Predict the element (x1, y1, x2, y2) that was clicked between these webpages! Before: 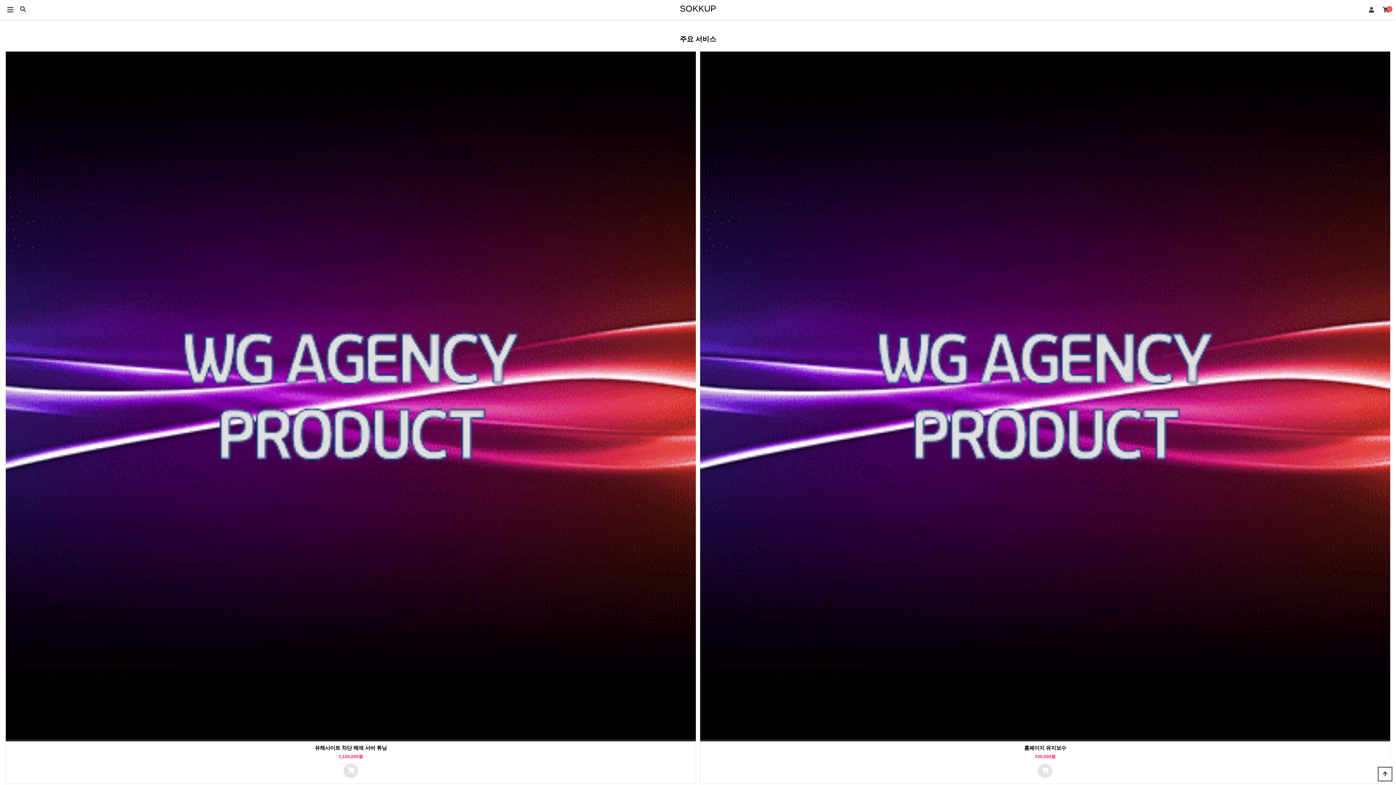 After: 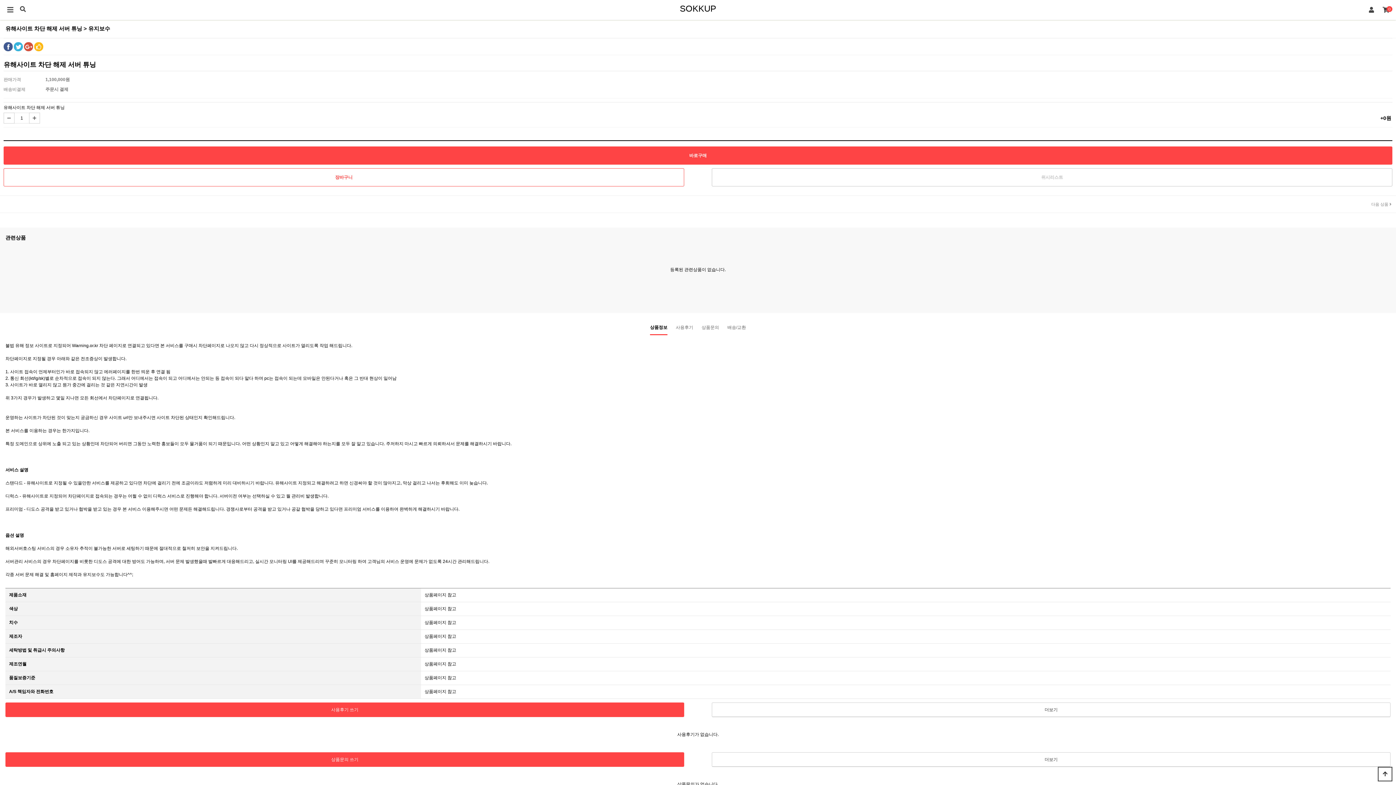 Action: bbox: (5, 737, 696, 742)